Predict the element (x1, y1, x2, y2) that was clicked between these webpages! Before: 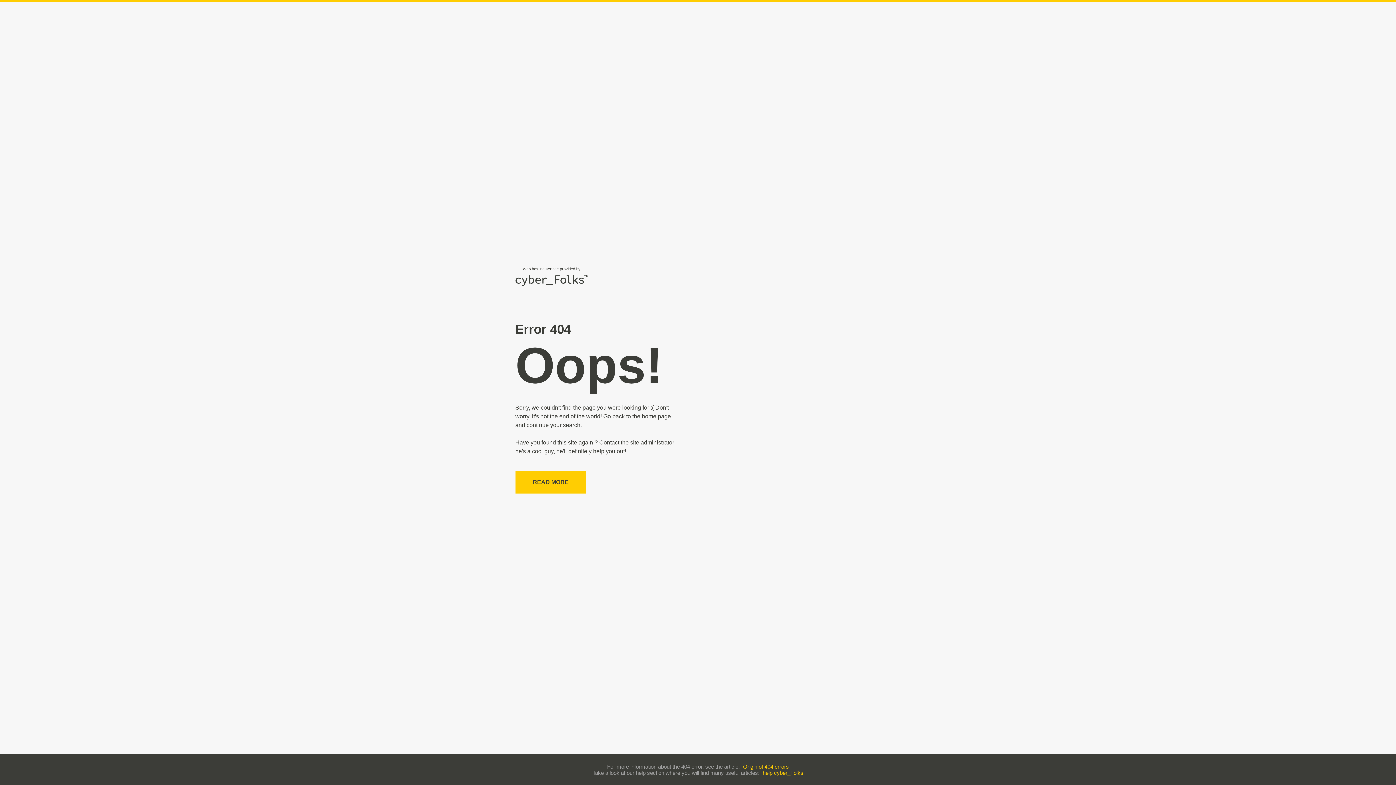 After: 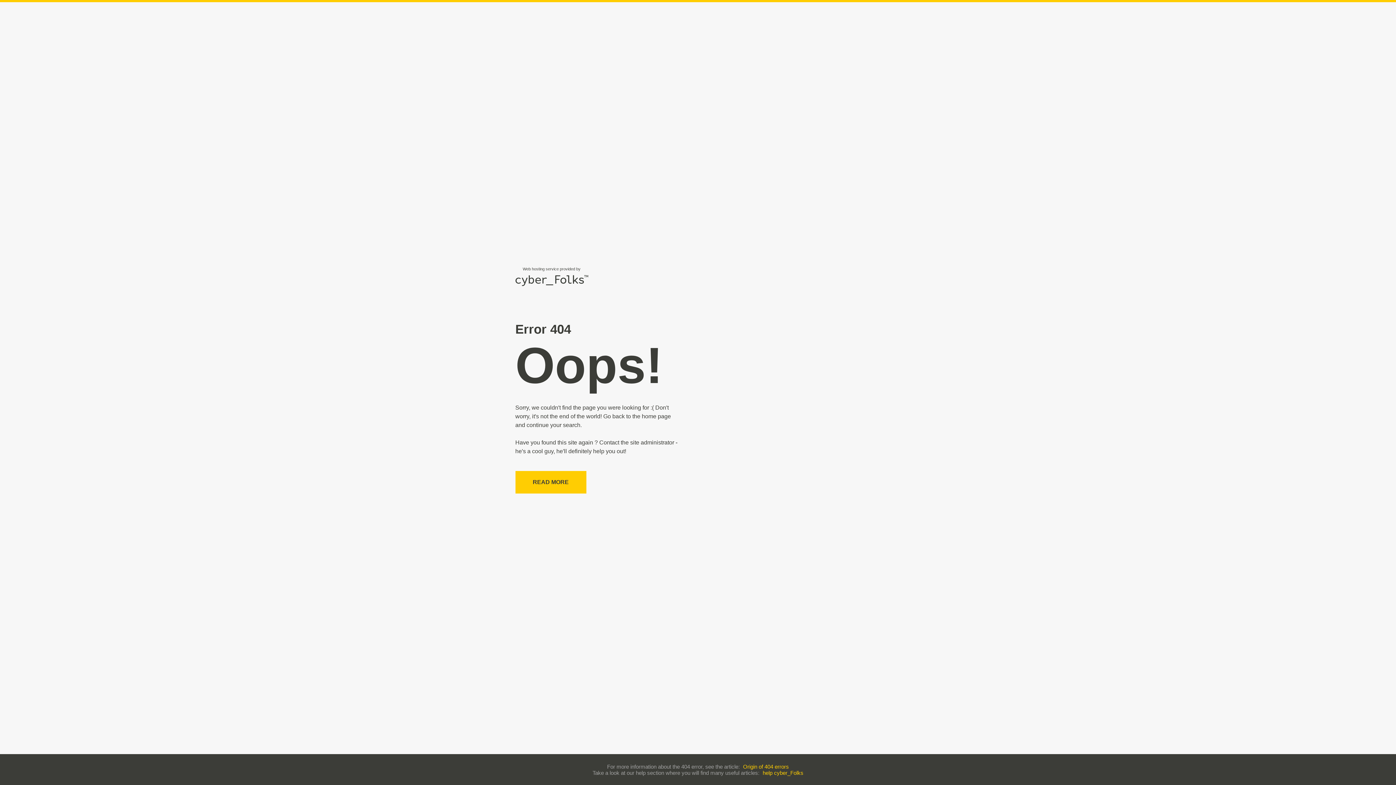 Action: label: help cyber_Folks bbox: (762, 770, 803, 776)